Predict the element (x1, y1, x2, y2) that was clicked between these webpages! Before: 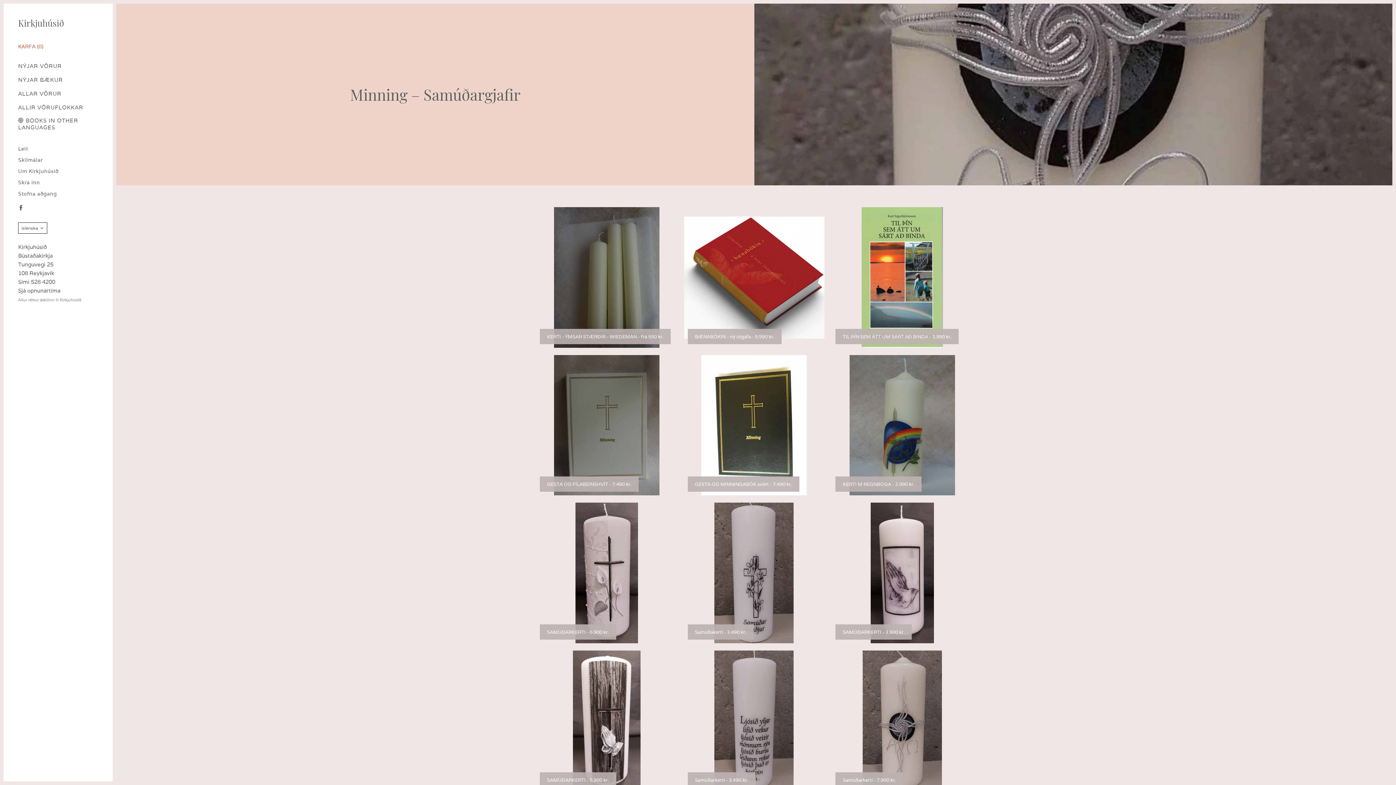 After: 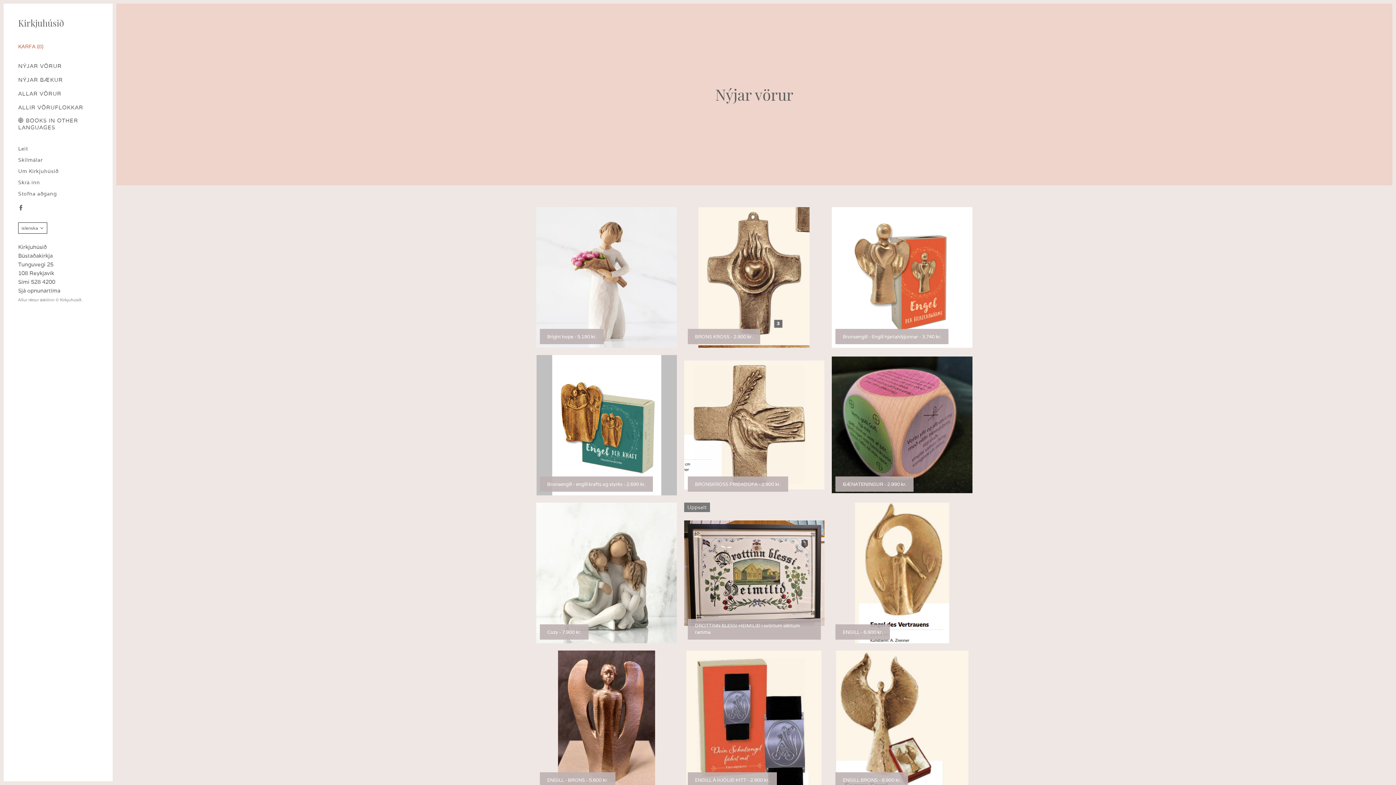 Action: bbox: (18, 62, 61, 69) label: NÝJAR VÖRUR